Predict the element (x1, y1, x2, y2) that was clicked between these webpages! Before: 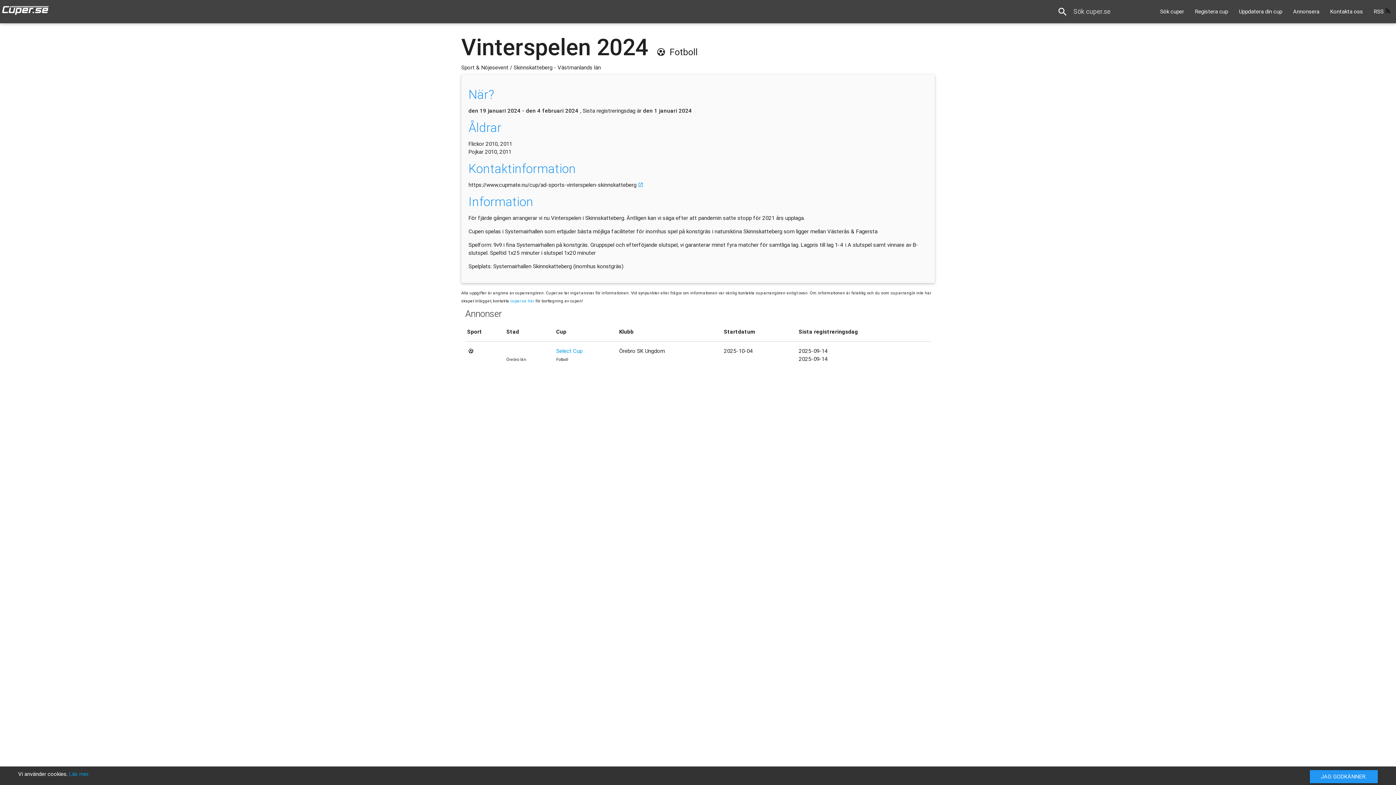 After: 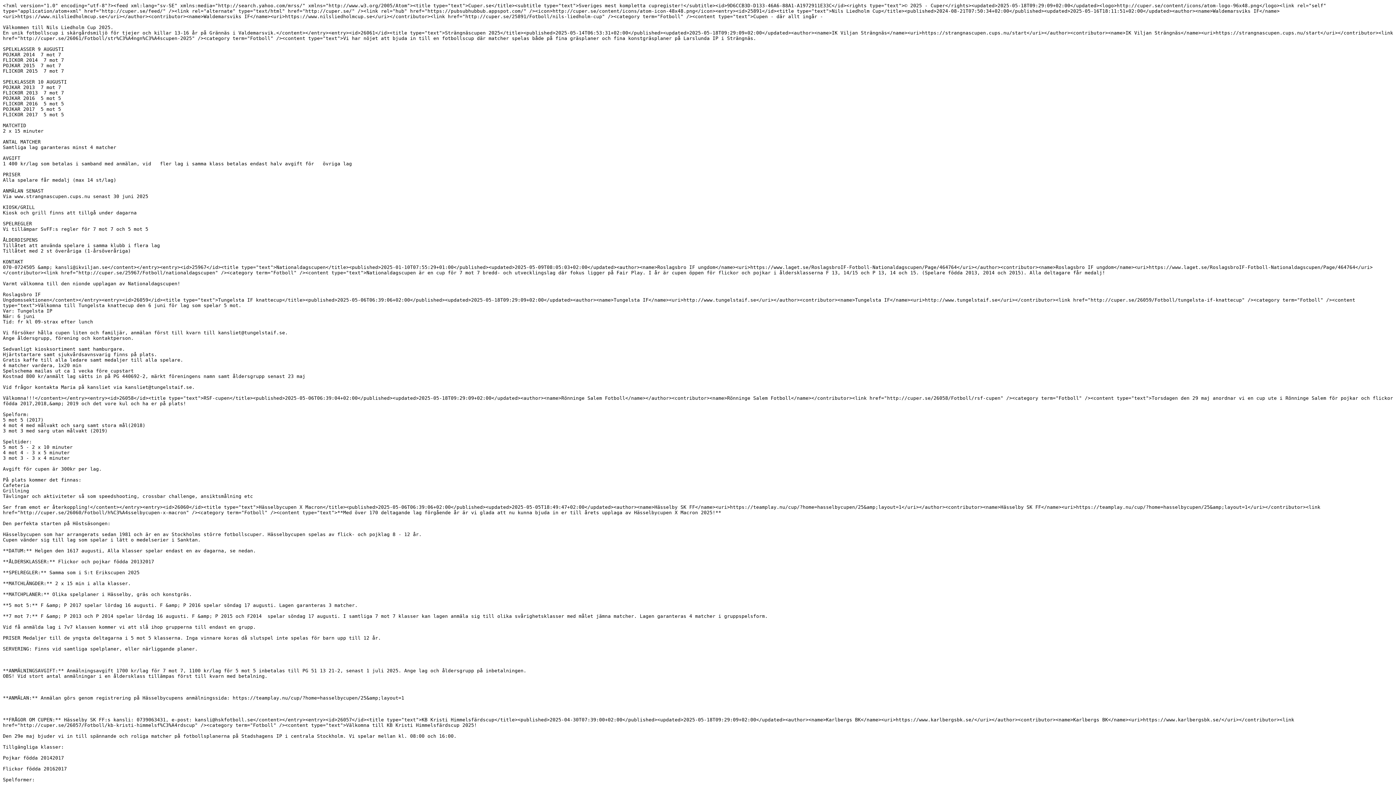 Action: label: RSS  bbox: (1368, 0, 1396, 23)